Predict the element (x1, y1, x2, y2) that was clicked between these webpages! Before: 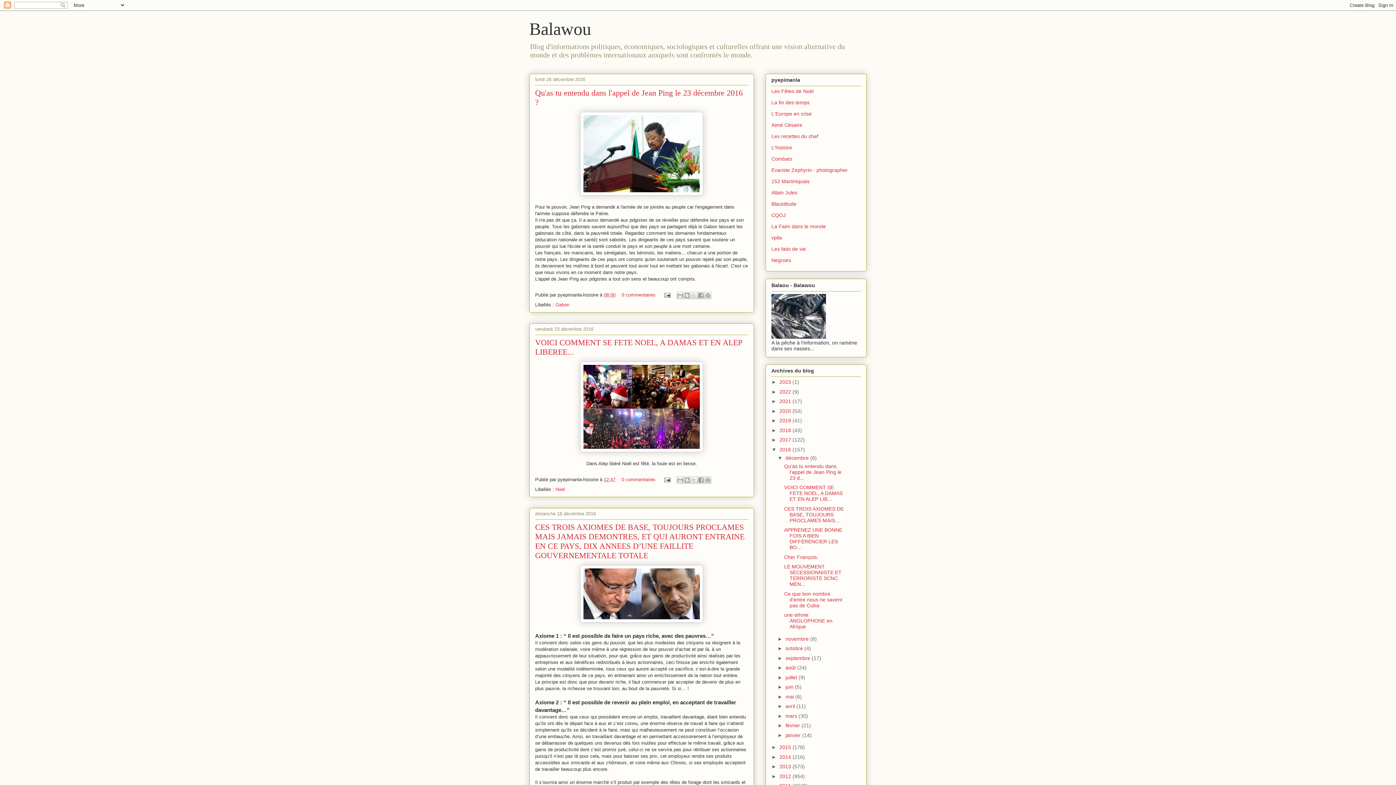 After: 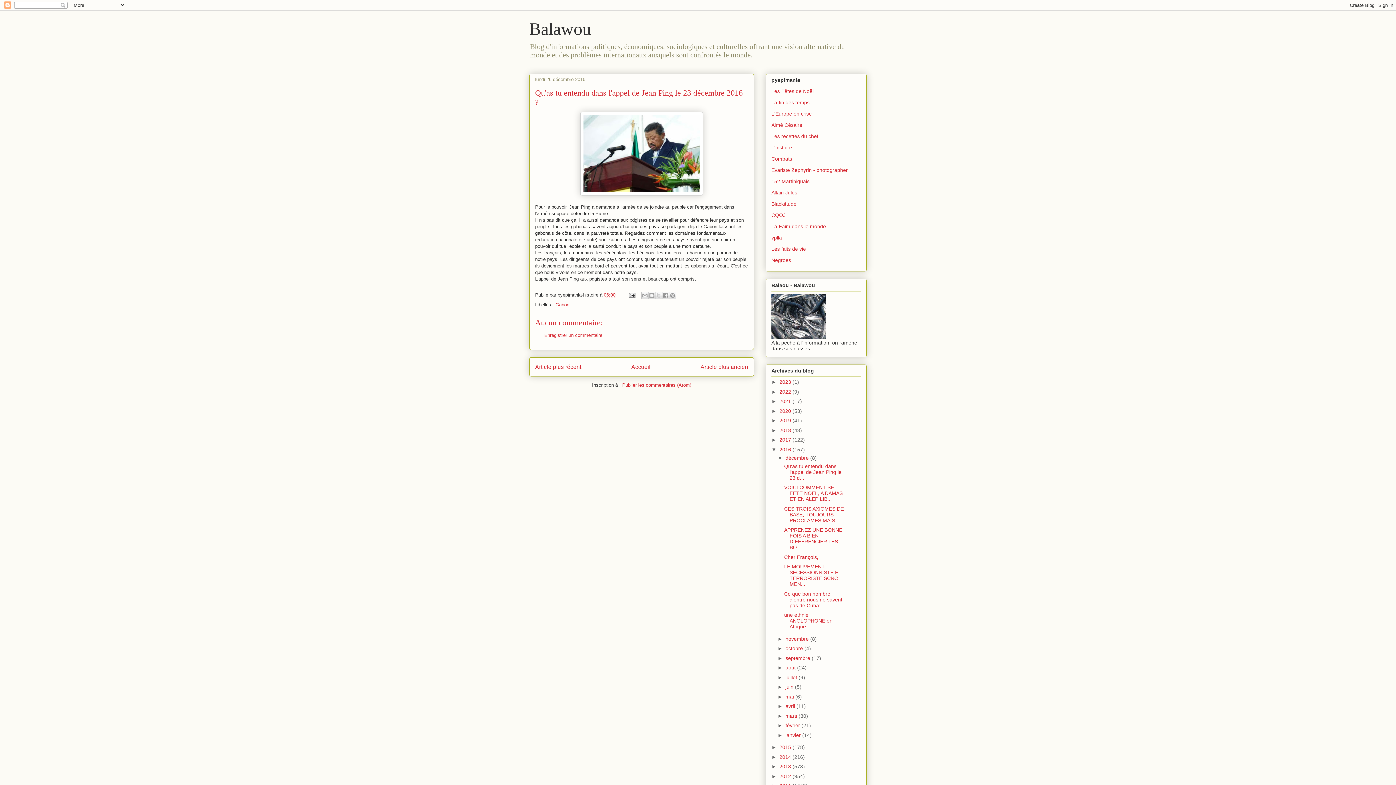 Action: label: Qu'as tu entendu dans l'appel de Jean Ping le 23 d... bbox: (784, 463, 841, 480)